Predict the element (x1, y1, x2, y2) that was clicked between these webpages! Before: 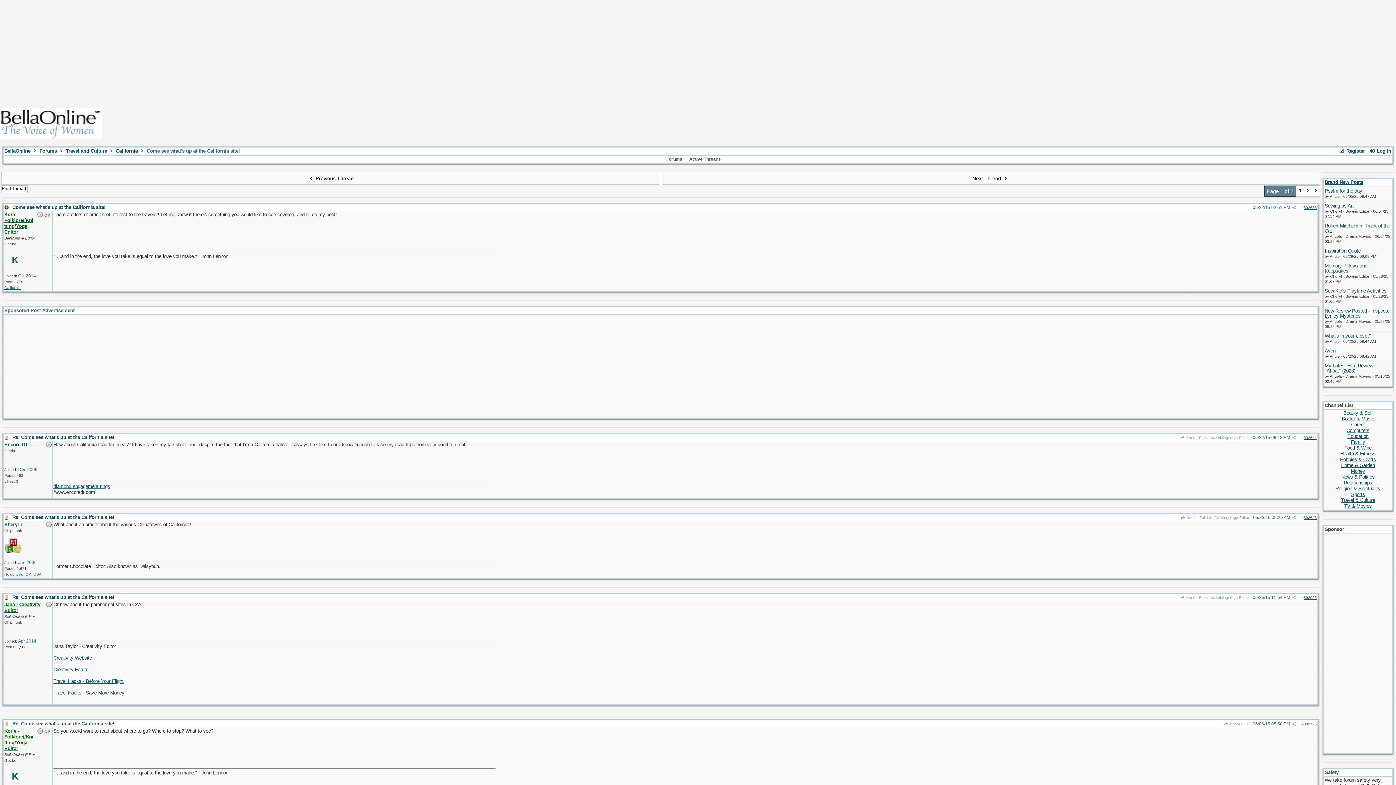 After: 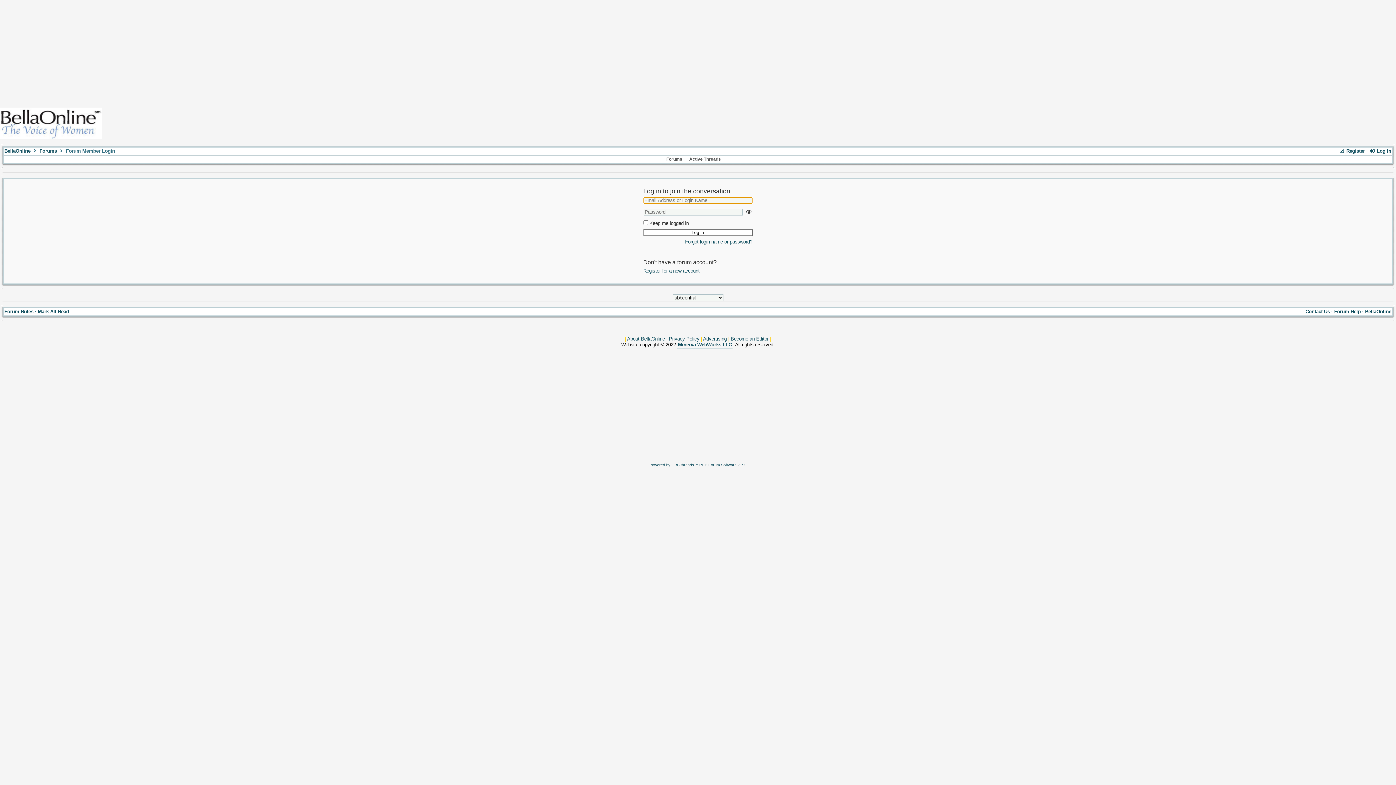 Action: bbox: (1369, 148, 1391, 153) label:  Log In